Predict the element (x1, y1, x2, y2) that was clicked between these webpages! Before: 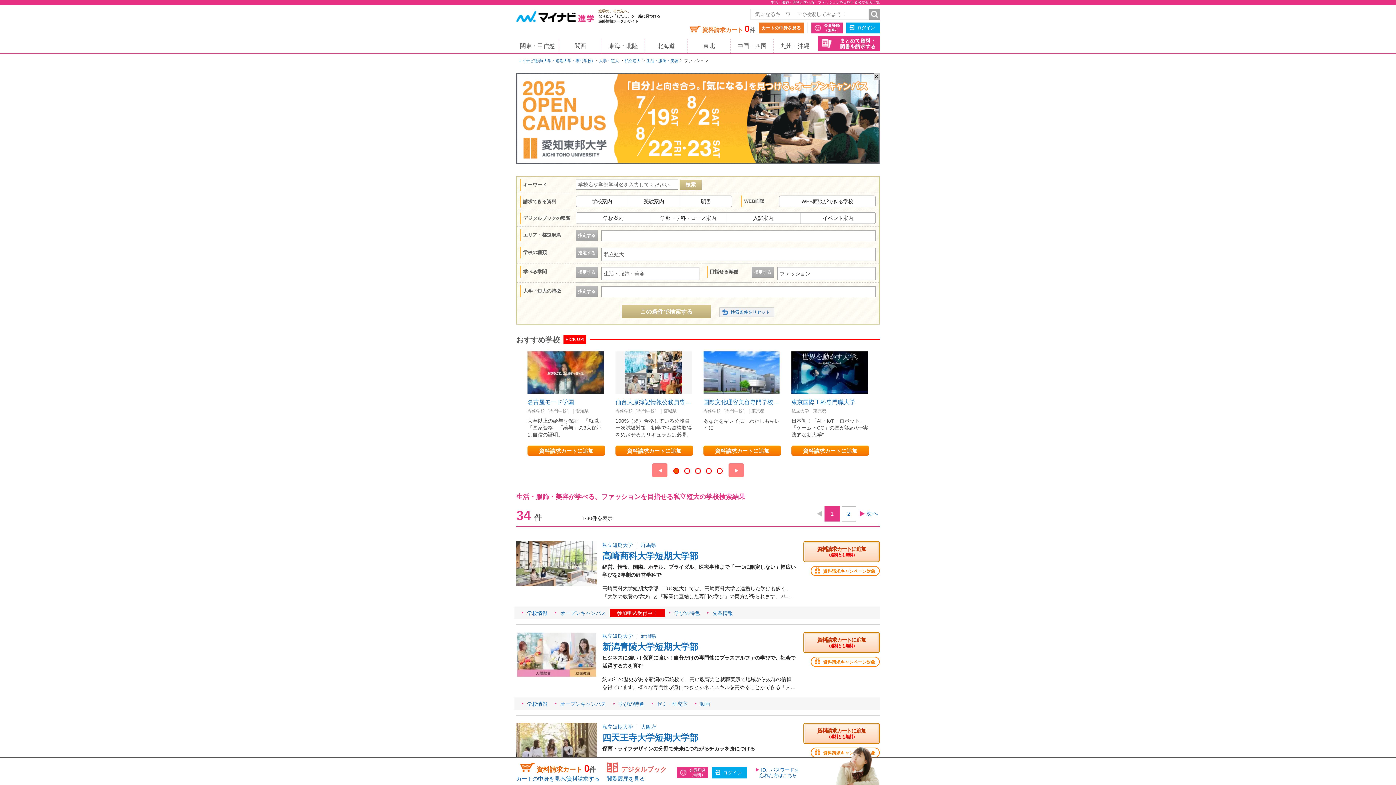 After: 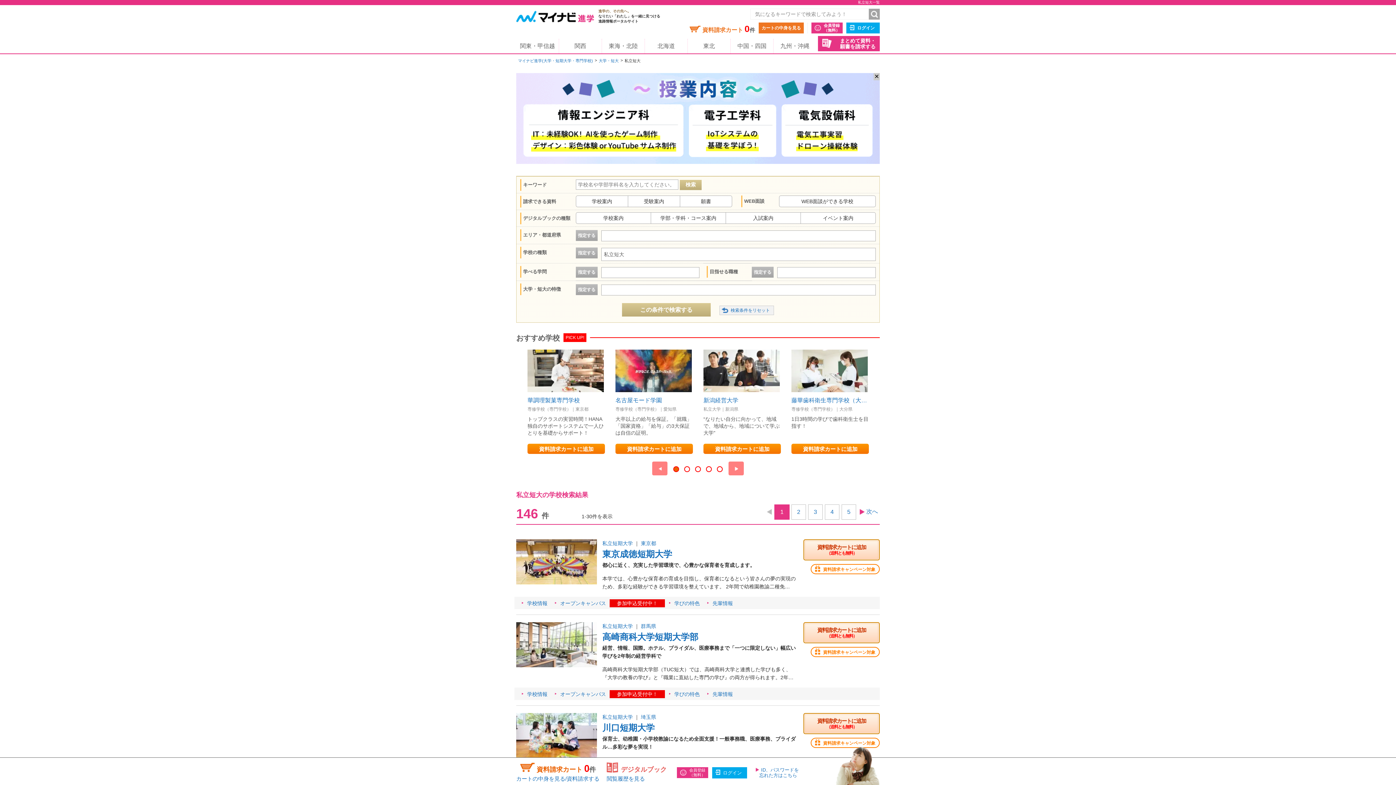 Action: label: 私立短期大学 bbox: (602, 724, 633, 730)